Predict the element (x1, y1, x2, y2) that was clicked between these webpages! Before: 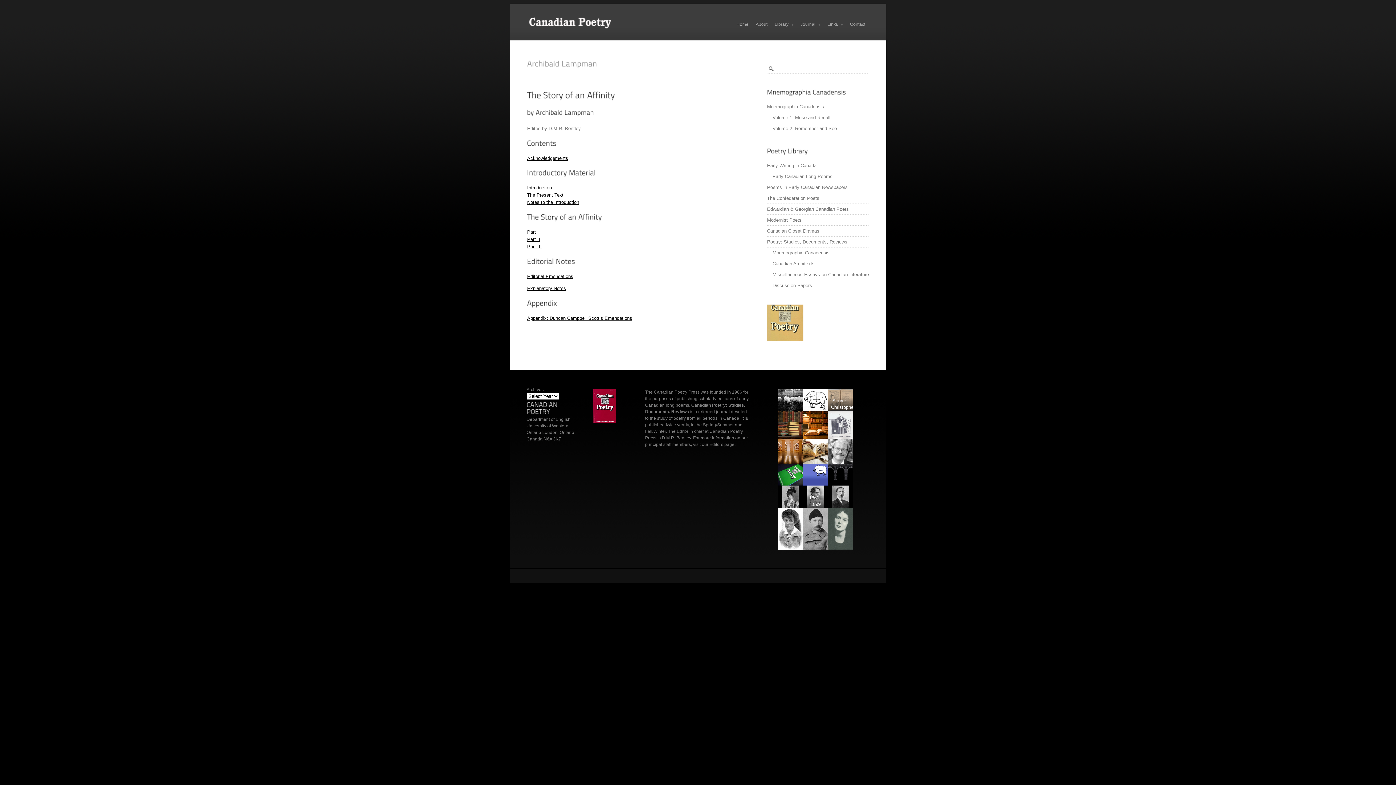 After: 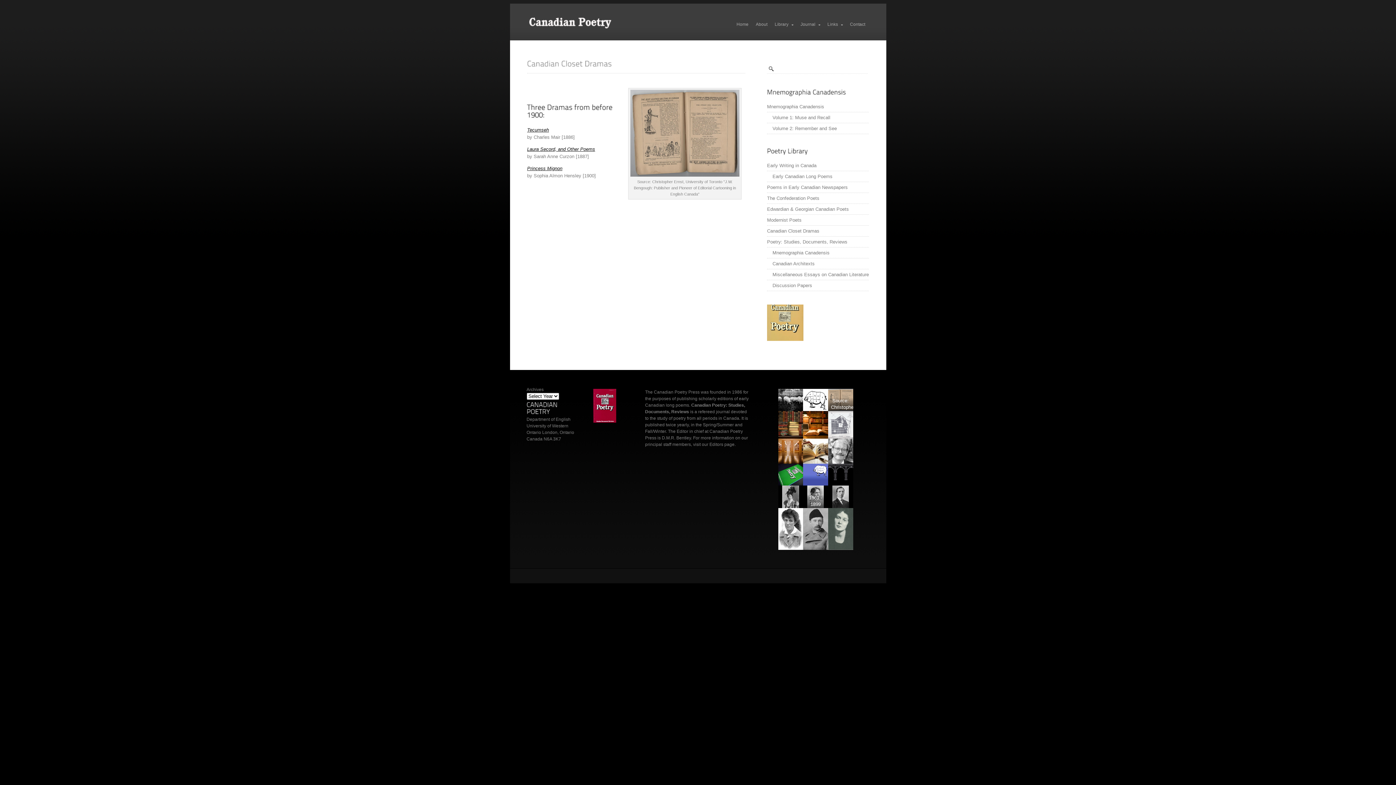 Action: label: Canadian Closet Dramas bbox: (767, 225, 869, 236)